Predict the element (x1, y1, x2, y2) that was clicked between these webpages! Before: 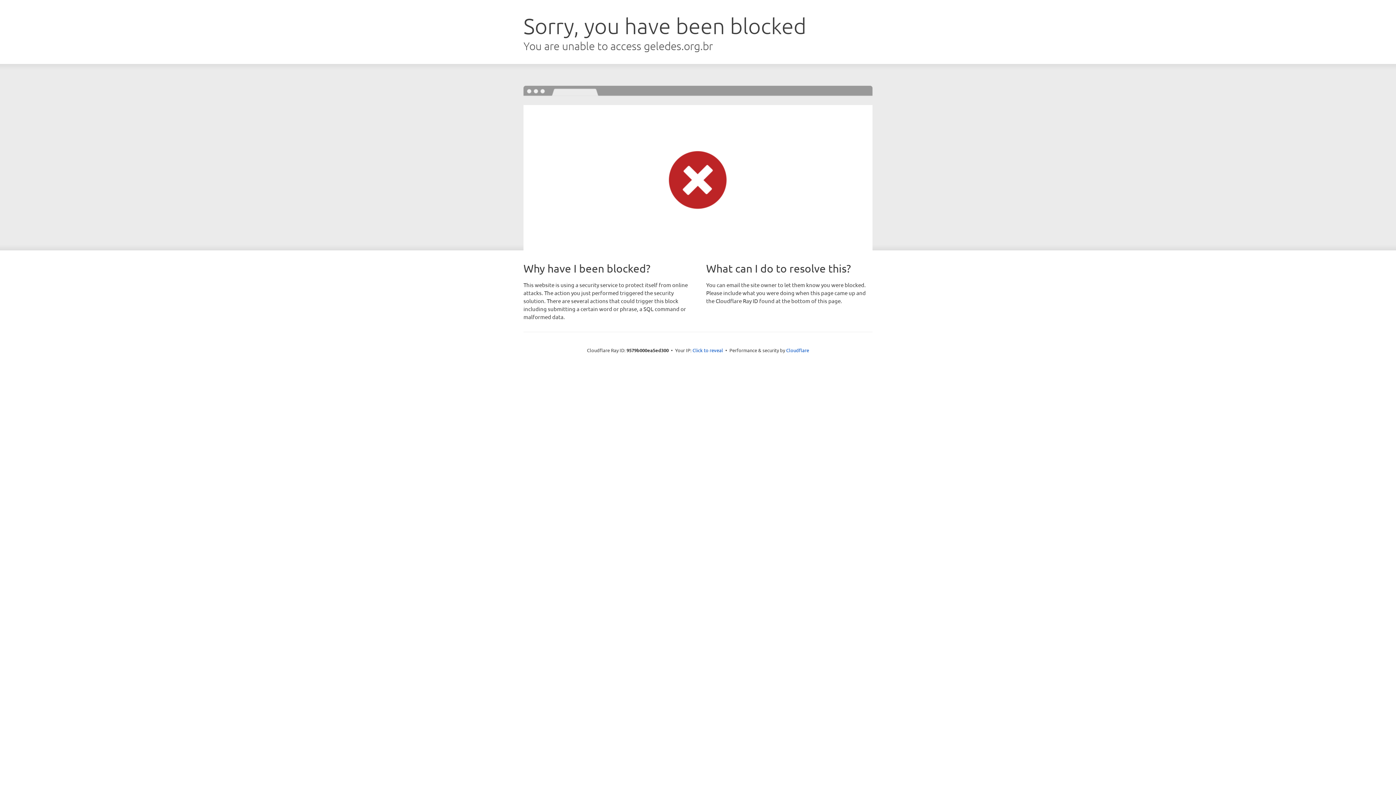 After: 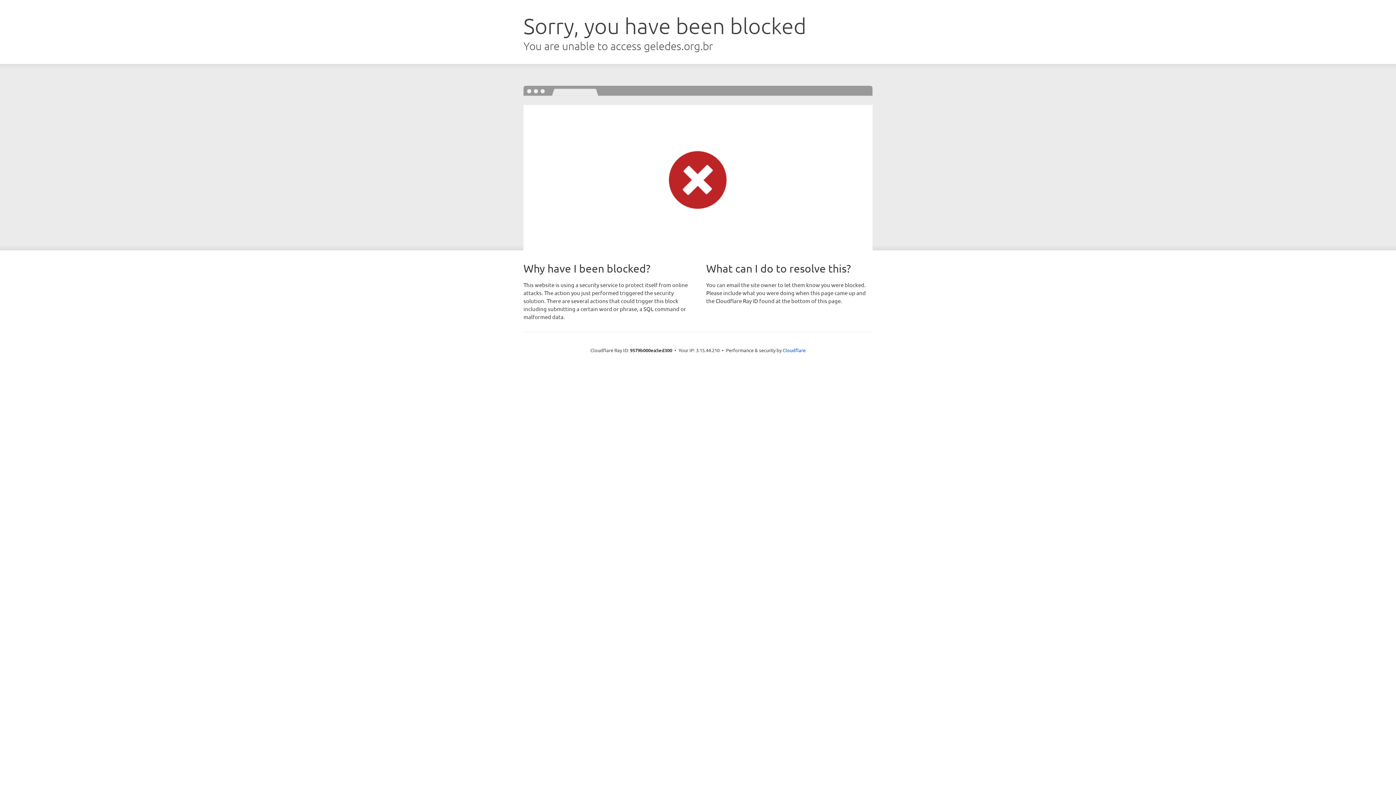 Action: label: Click to reveal bbox: (692, 346, 723, 353)